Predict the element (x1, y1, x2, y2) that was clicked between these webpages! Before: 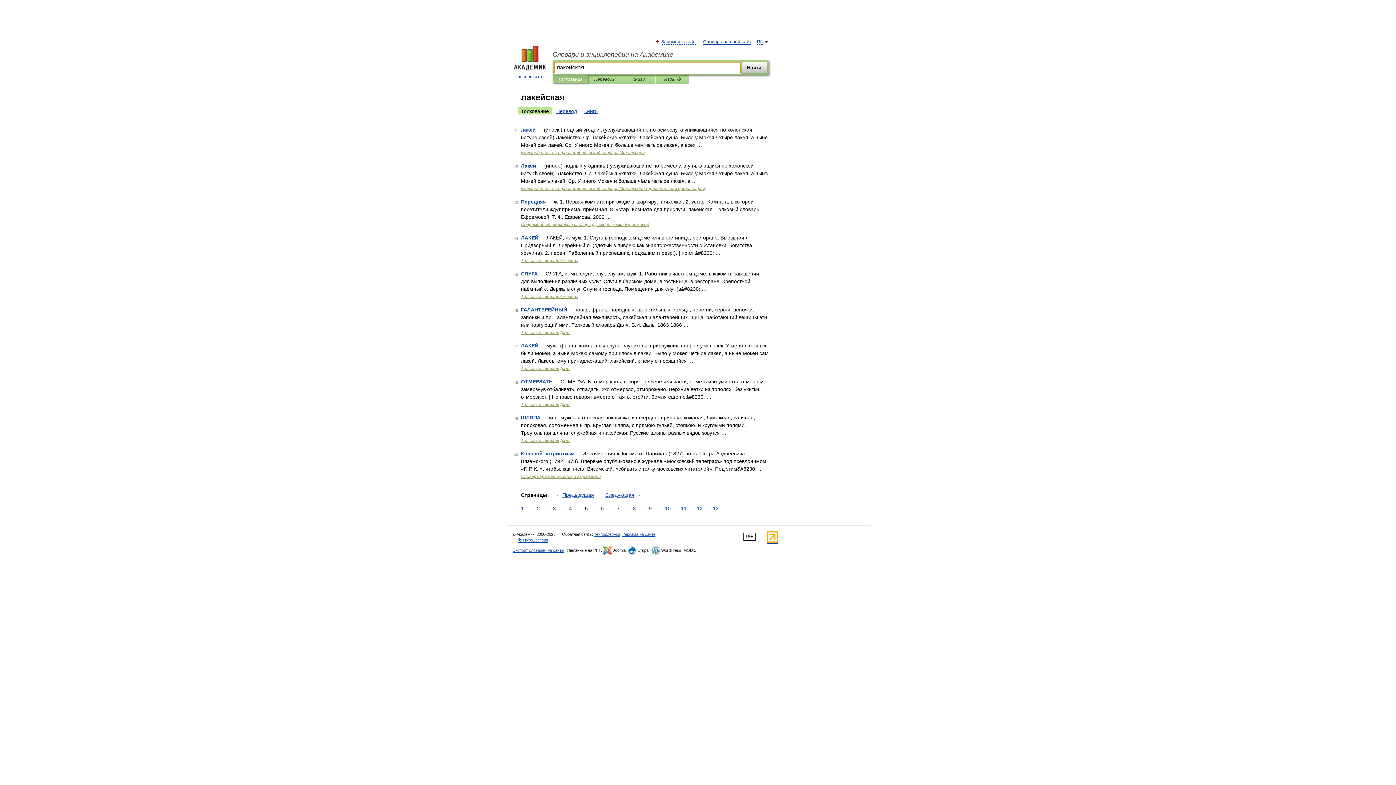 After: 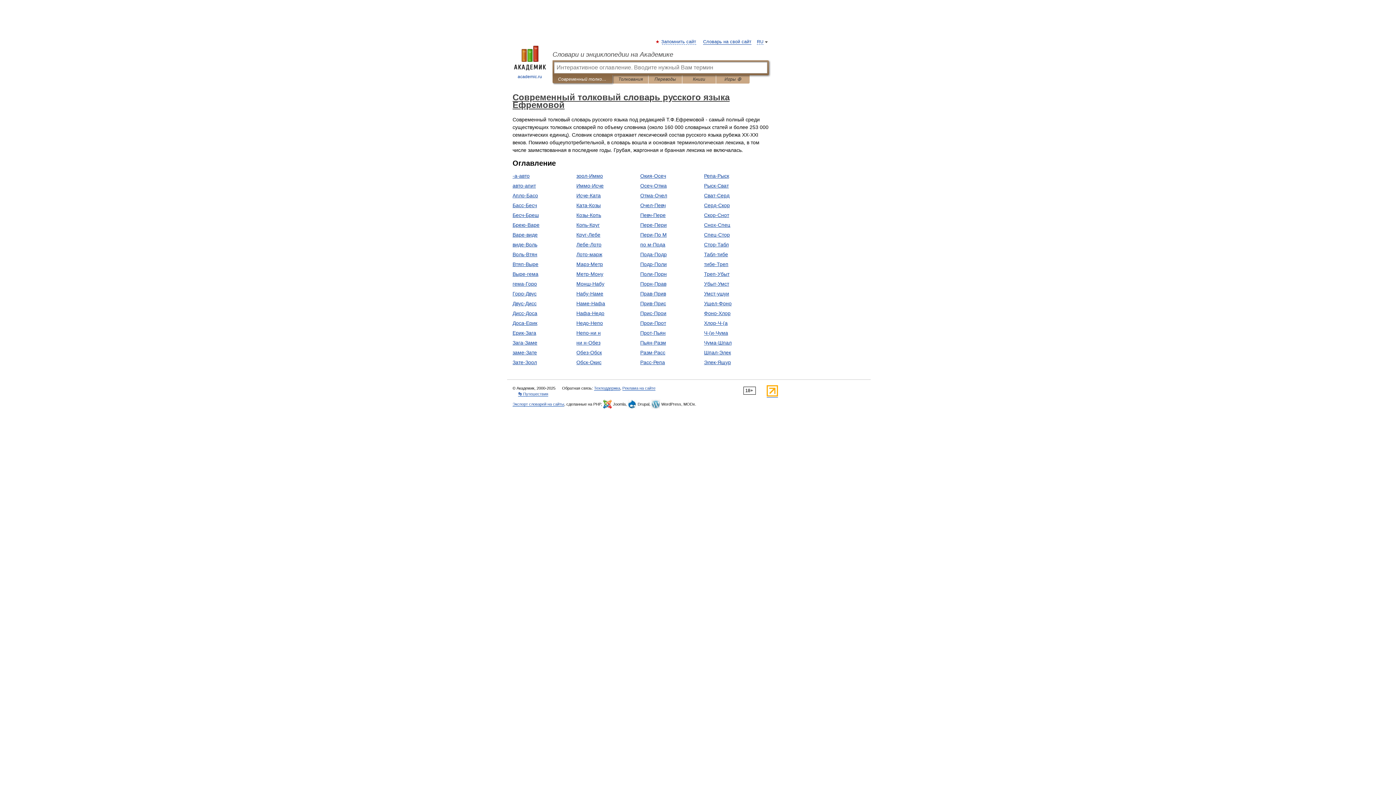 Action: bbox: (521, 222, 649, 227) label: Современный толковый словарь русского языка Ефремовой